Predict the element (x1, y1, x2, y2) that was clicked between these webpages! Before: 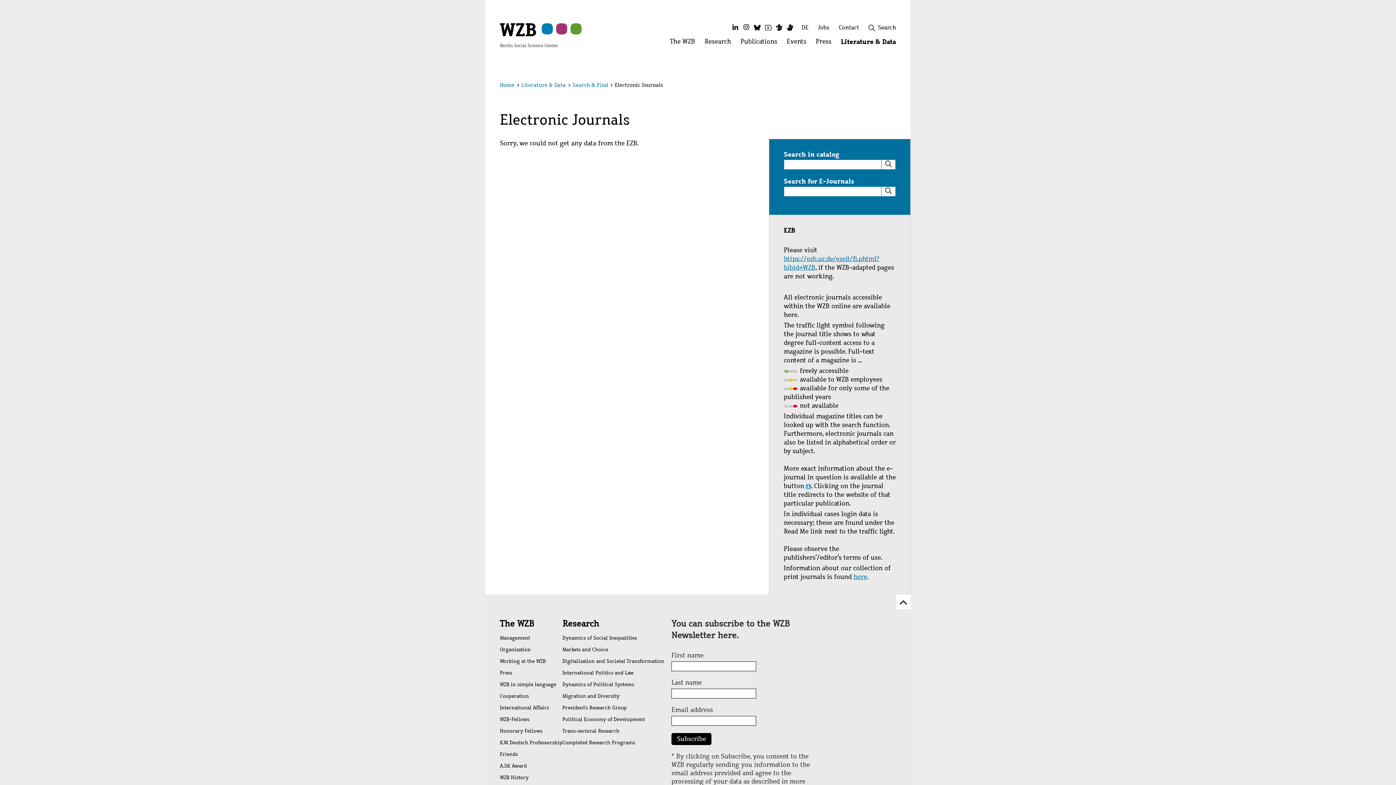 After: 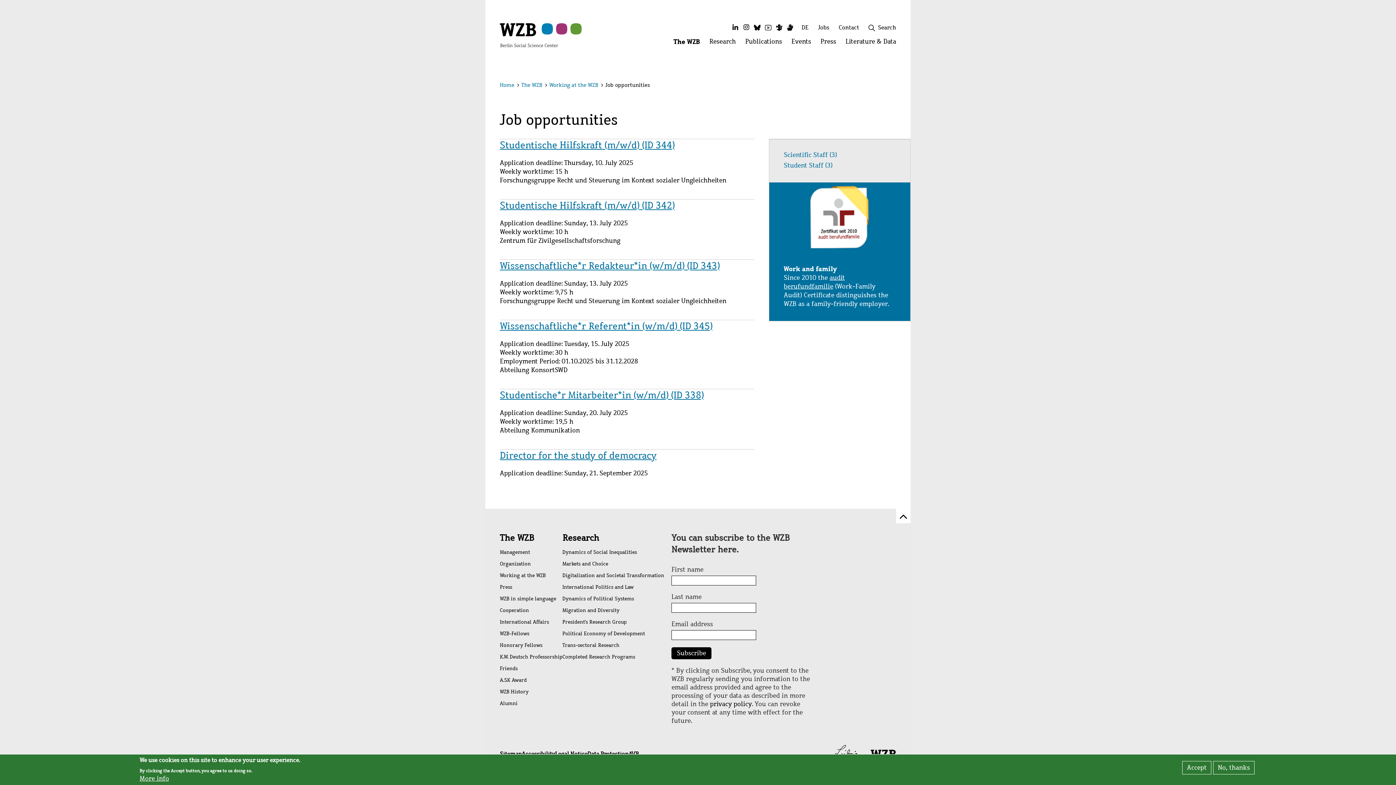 Action: bbox: (813, 23, 834, 34) label: Jobs